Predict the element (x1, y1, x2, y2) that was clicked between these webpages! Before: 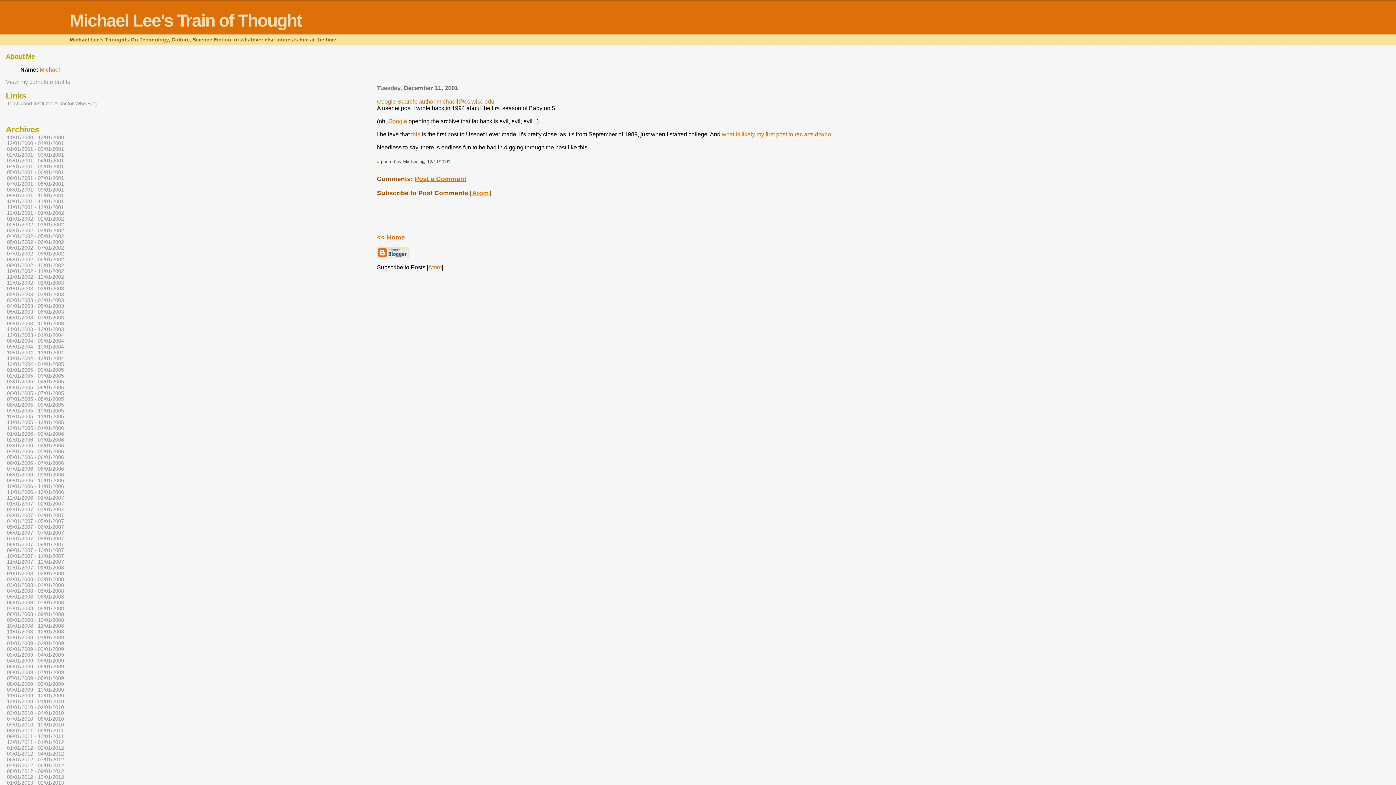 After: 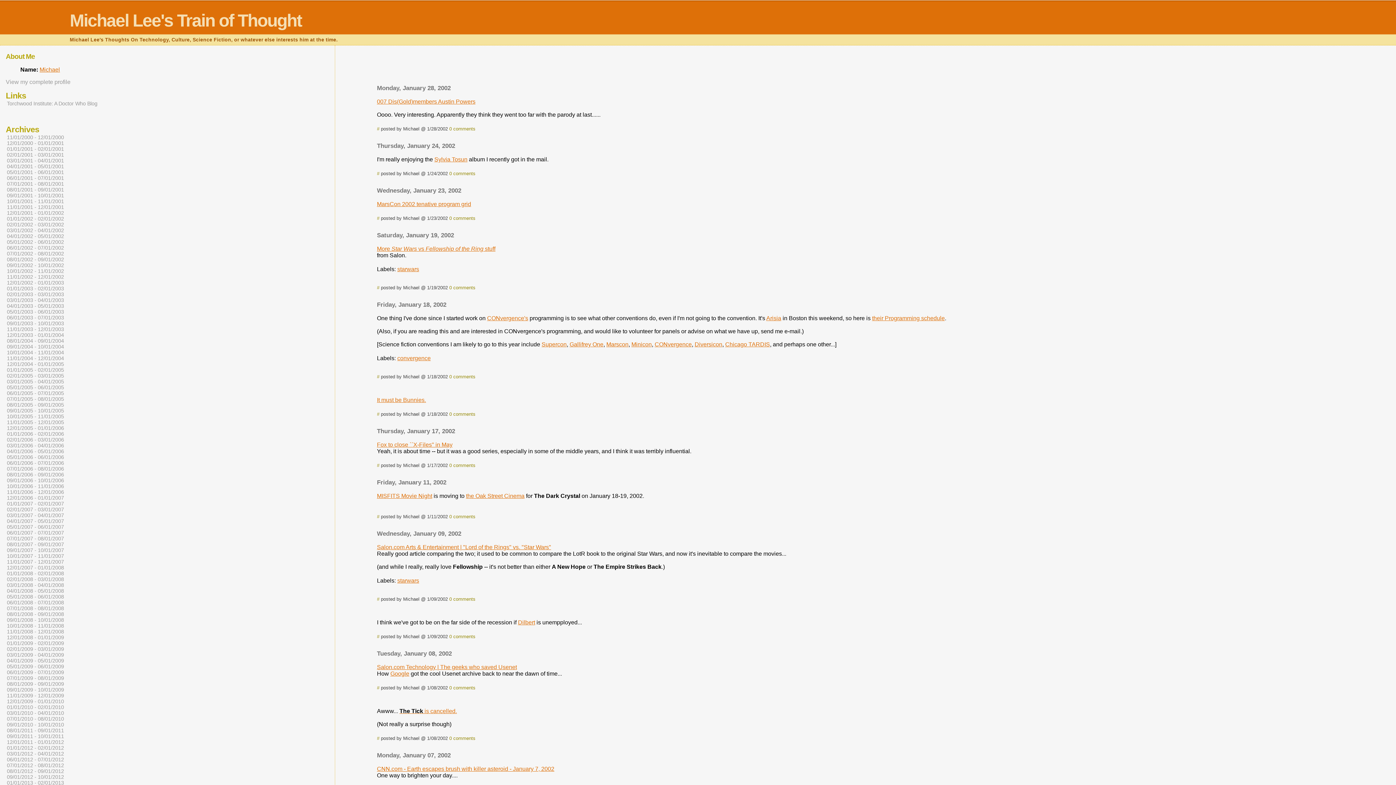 Action: label: 01/01/2002 - 02/01/2002 bbox: (6, 215, 64, 222)